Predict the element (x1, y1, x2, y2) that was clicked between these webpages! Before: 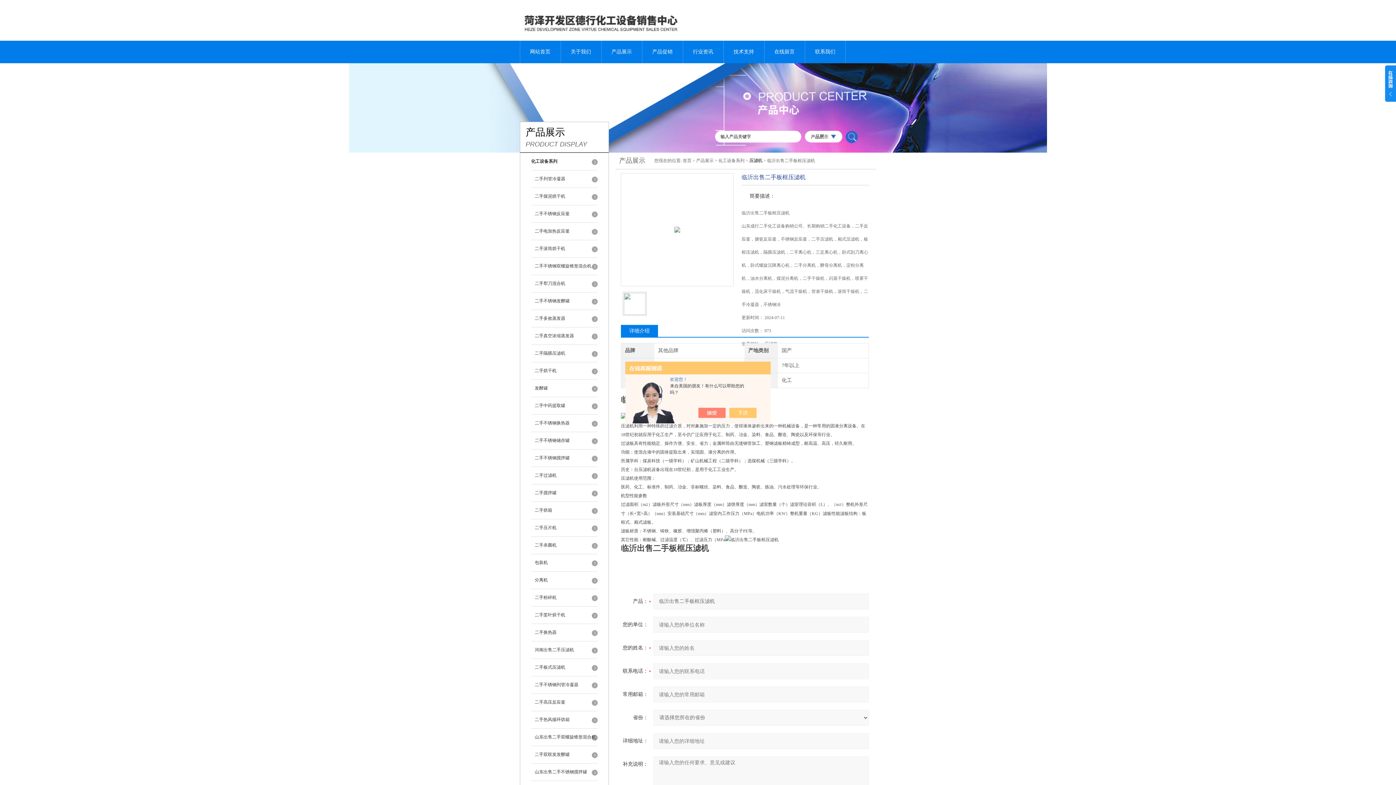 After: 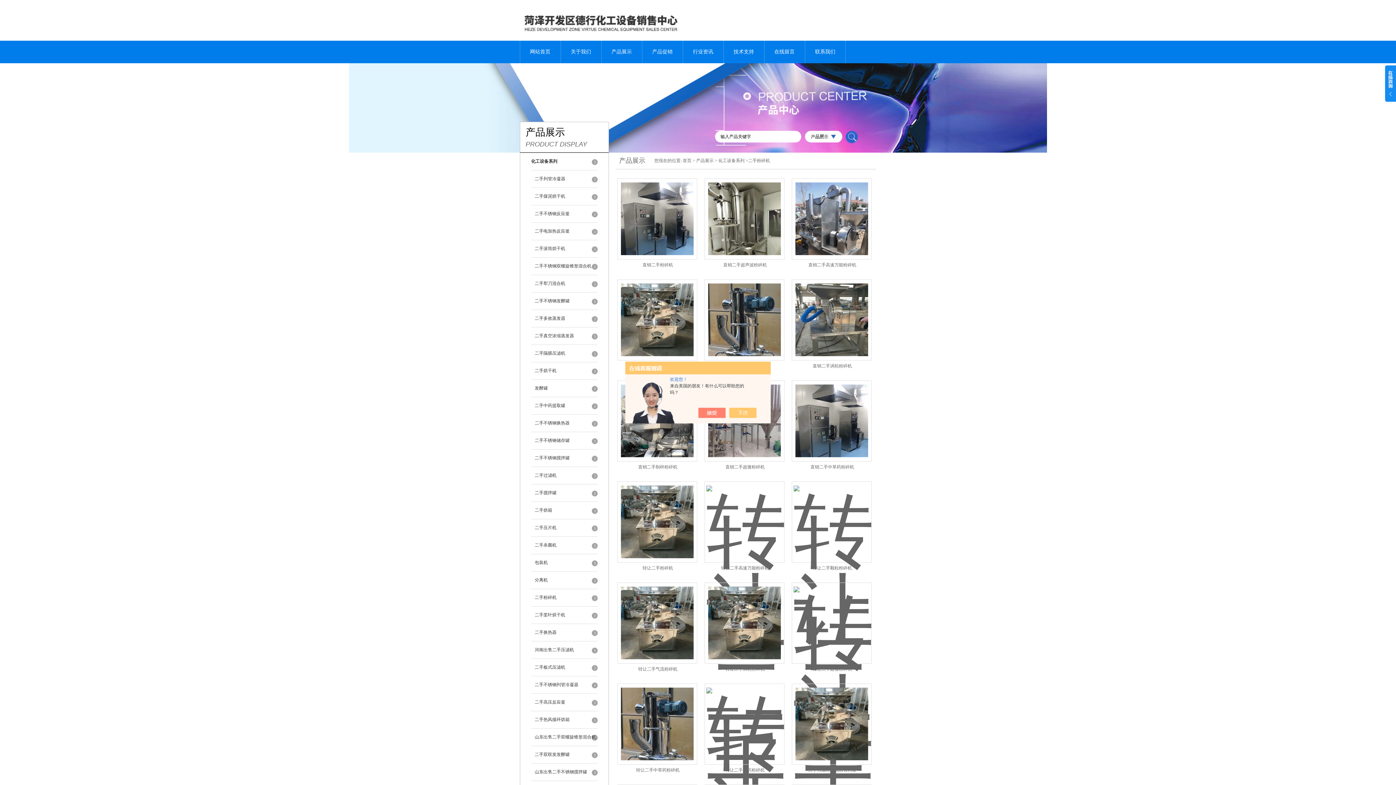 Action: label: 二手粉碎机 bbox: (531, 589, 597, 606)